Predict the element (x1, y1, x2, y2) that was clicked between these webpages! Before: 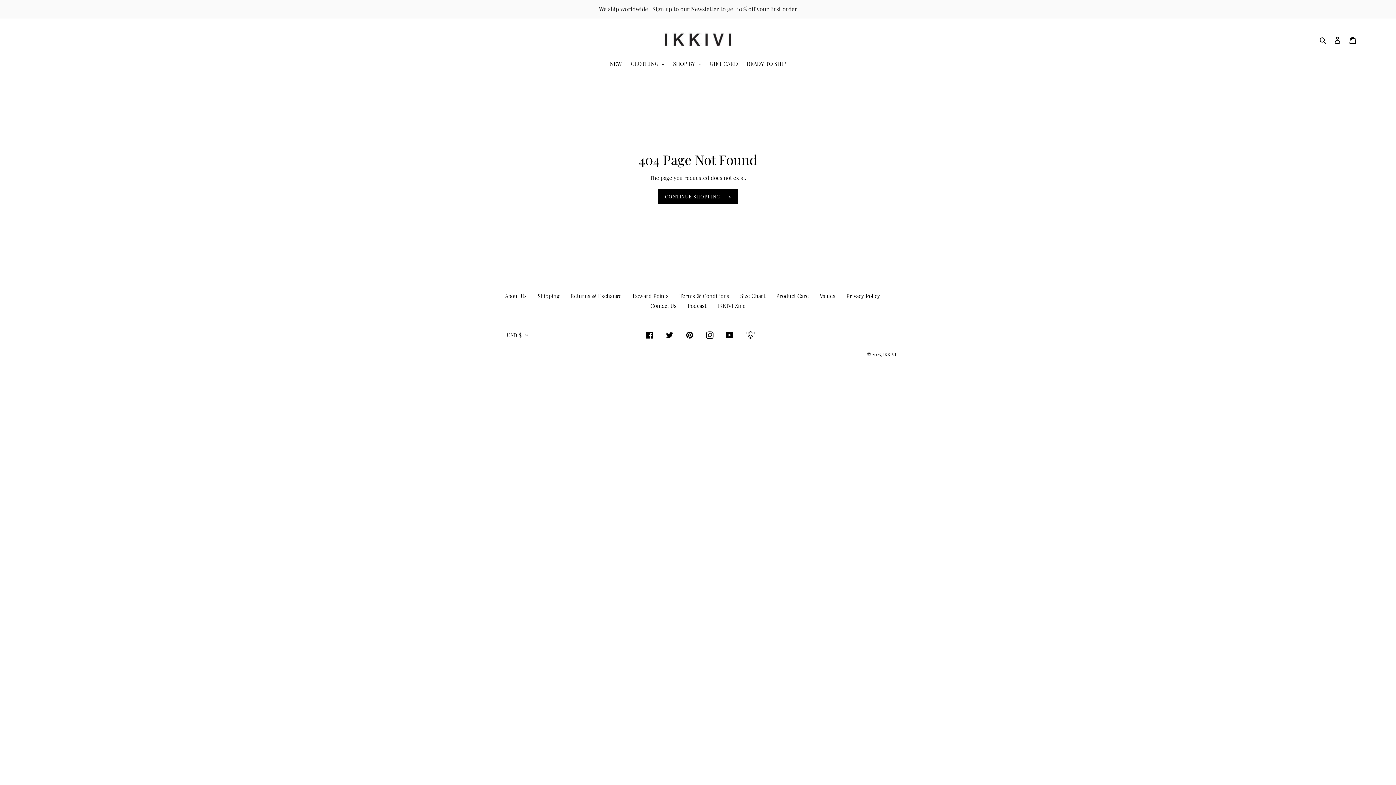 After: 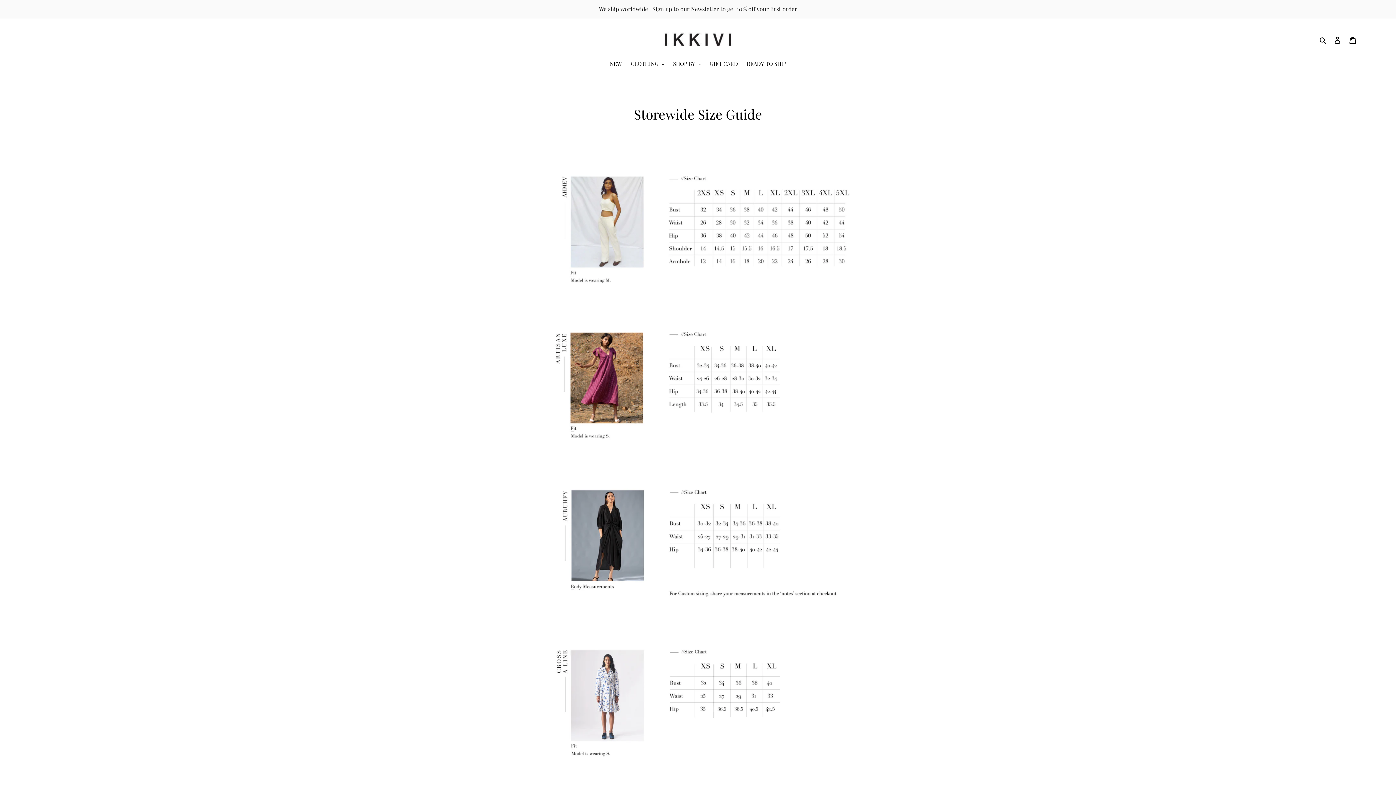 Action: bbox: (740, 292, 765, 299) label: Size Chart